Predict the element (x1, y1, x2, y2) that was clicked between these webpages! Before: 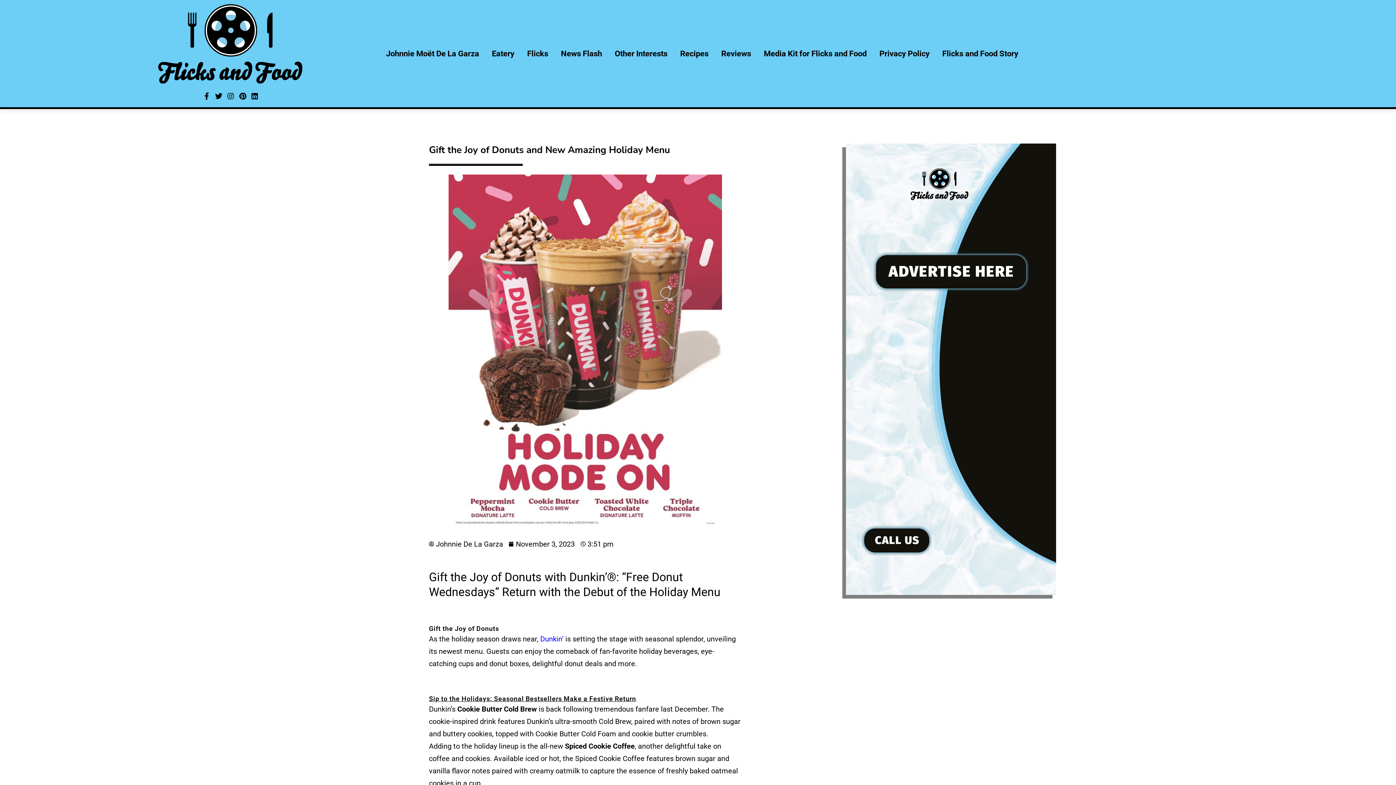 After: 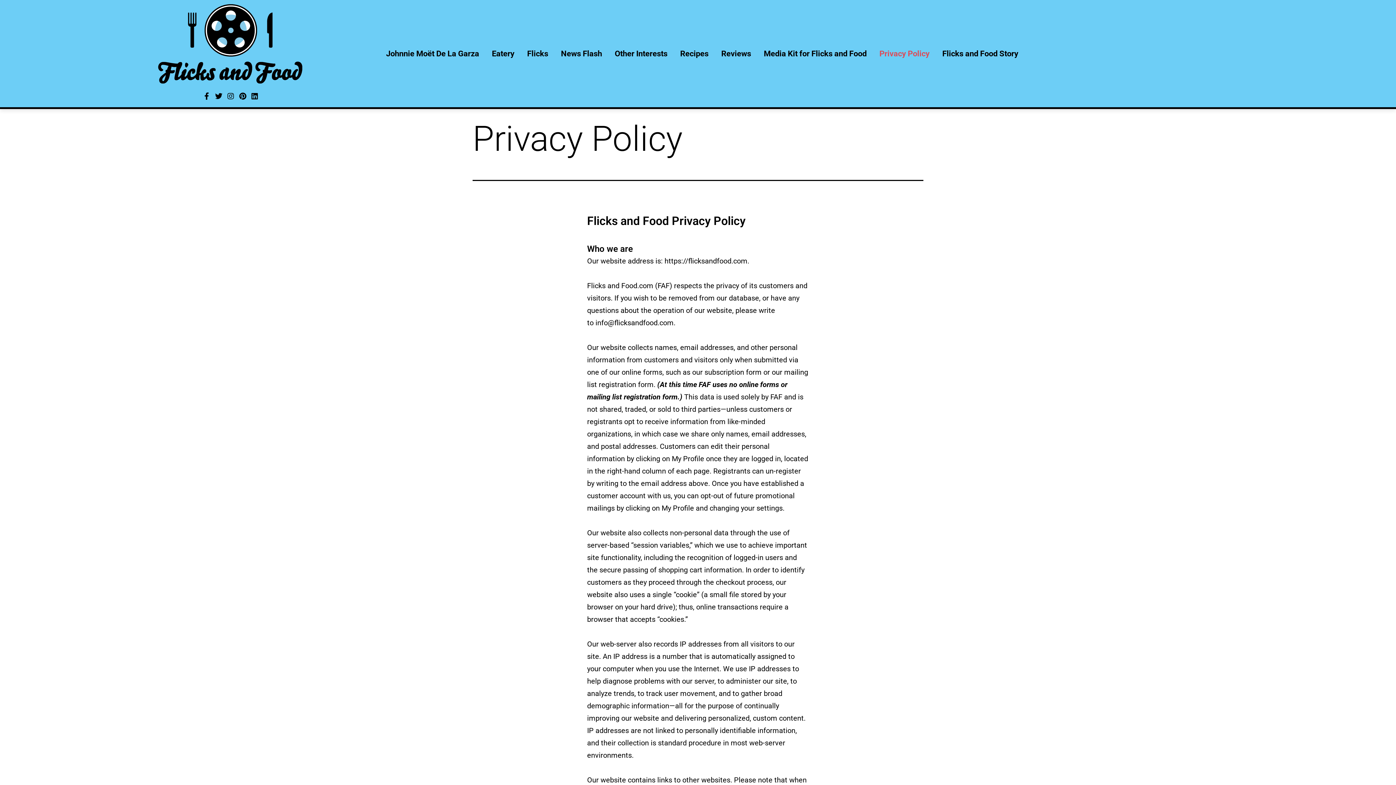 Action: label: Privacy Policy bbox: (874, 42, 935, 64)